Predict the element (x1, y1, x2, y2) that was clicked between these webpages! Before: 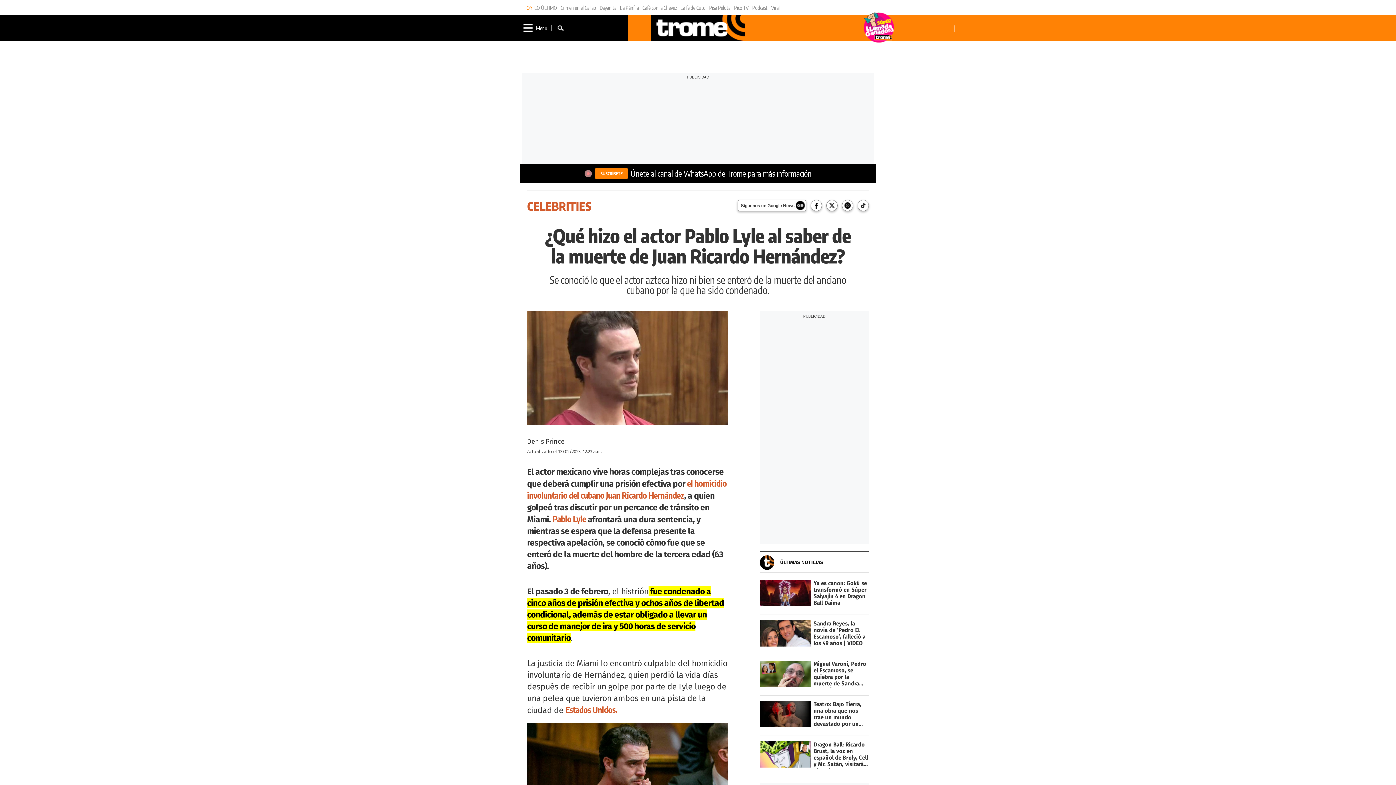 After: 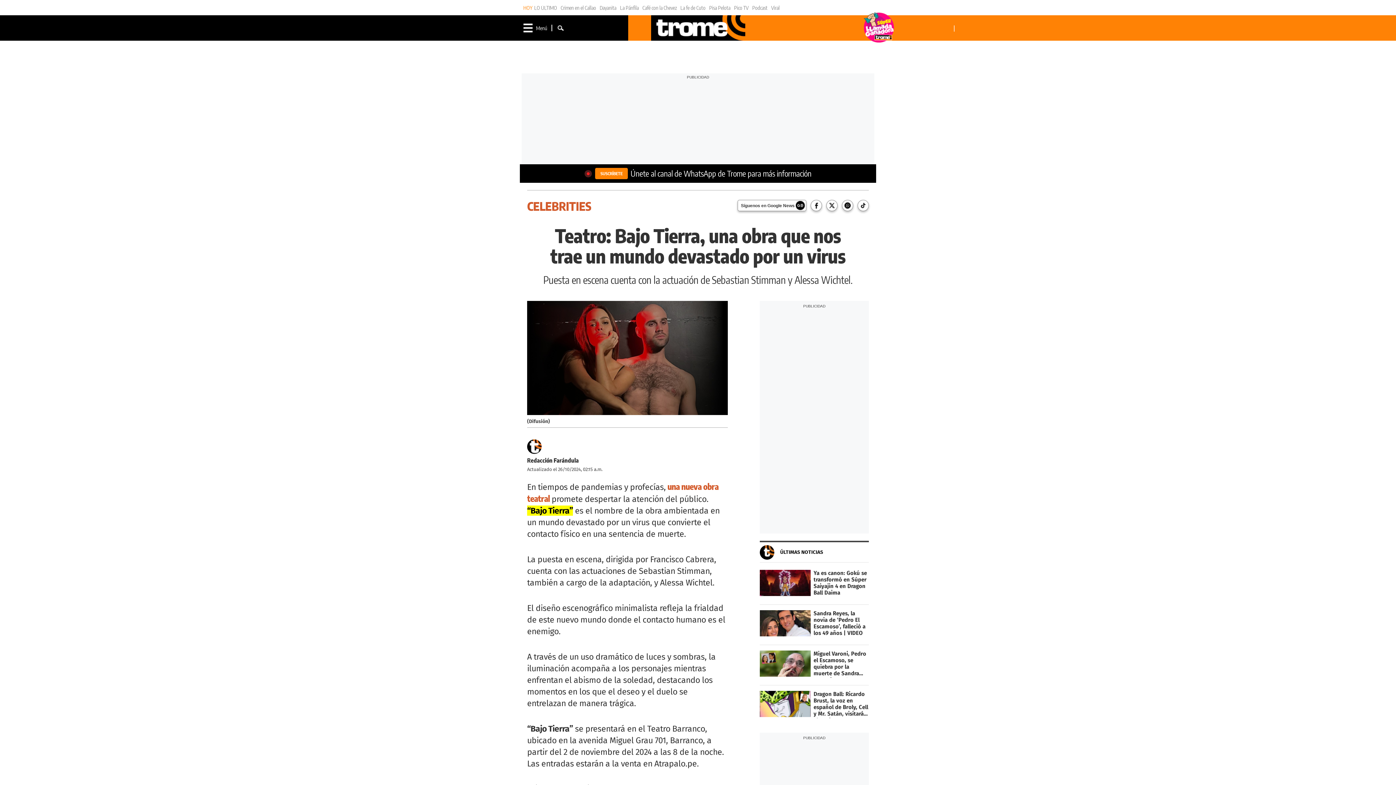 Action: bbox: (760, 701, 869, 730) label: Teatro: Bajo Tierra, una obra que nos trae un mundo devastado por un virus